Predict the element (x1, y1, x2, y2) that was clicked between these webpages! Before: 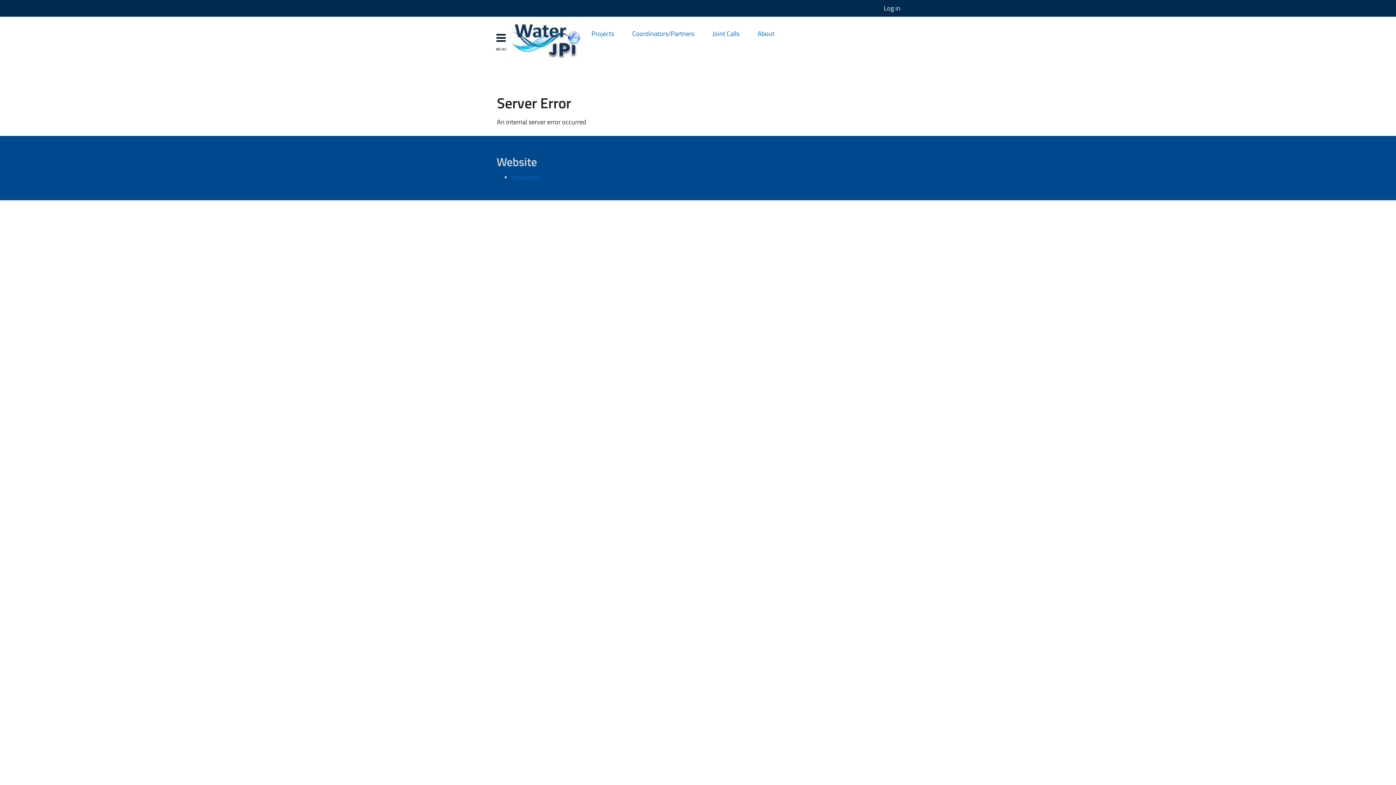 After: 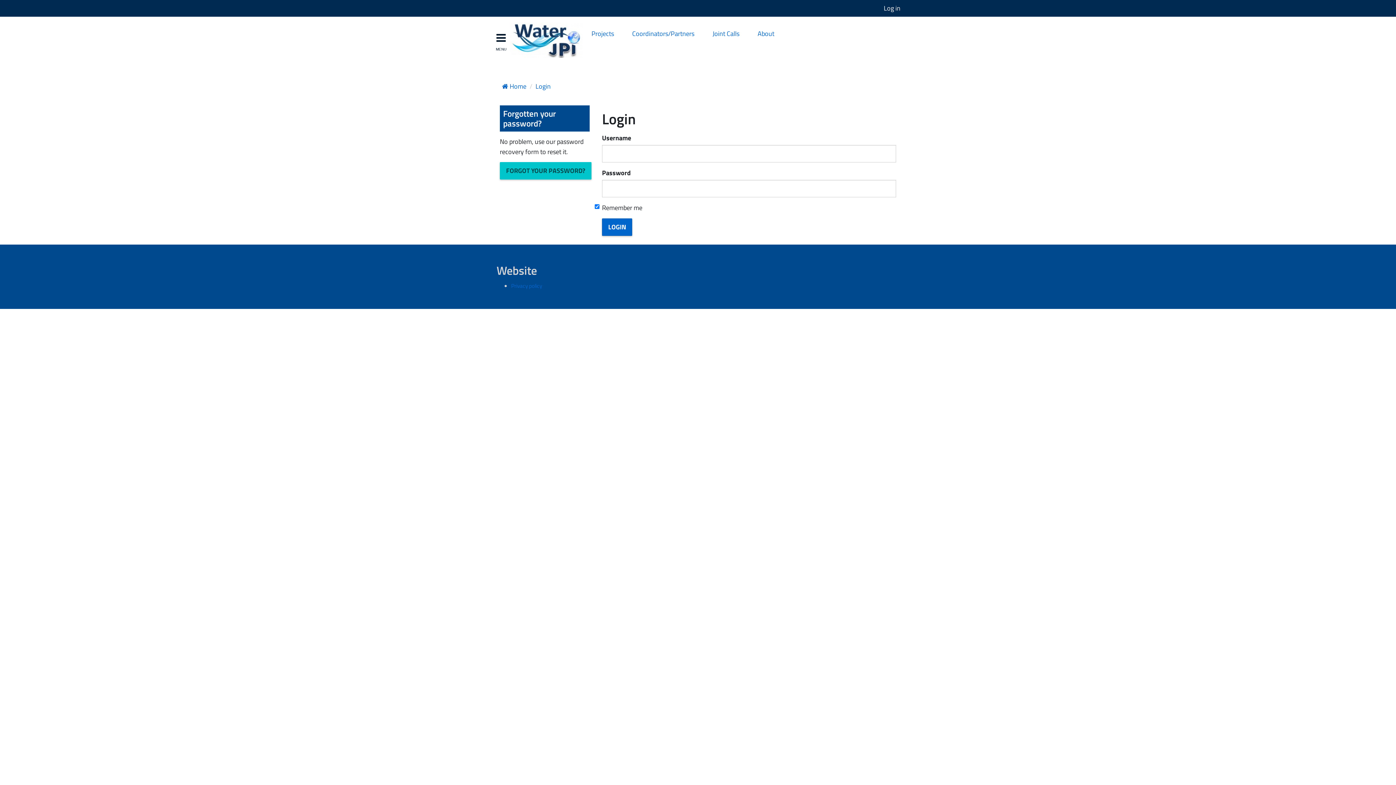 Action: label: Log in bbox: (884, 3, 900, 13)